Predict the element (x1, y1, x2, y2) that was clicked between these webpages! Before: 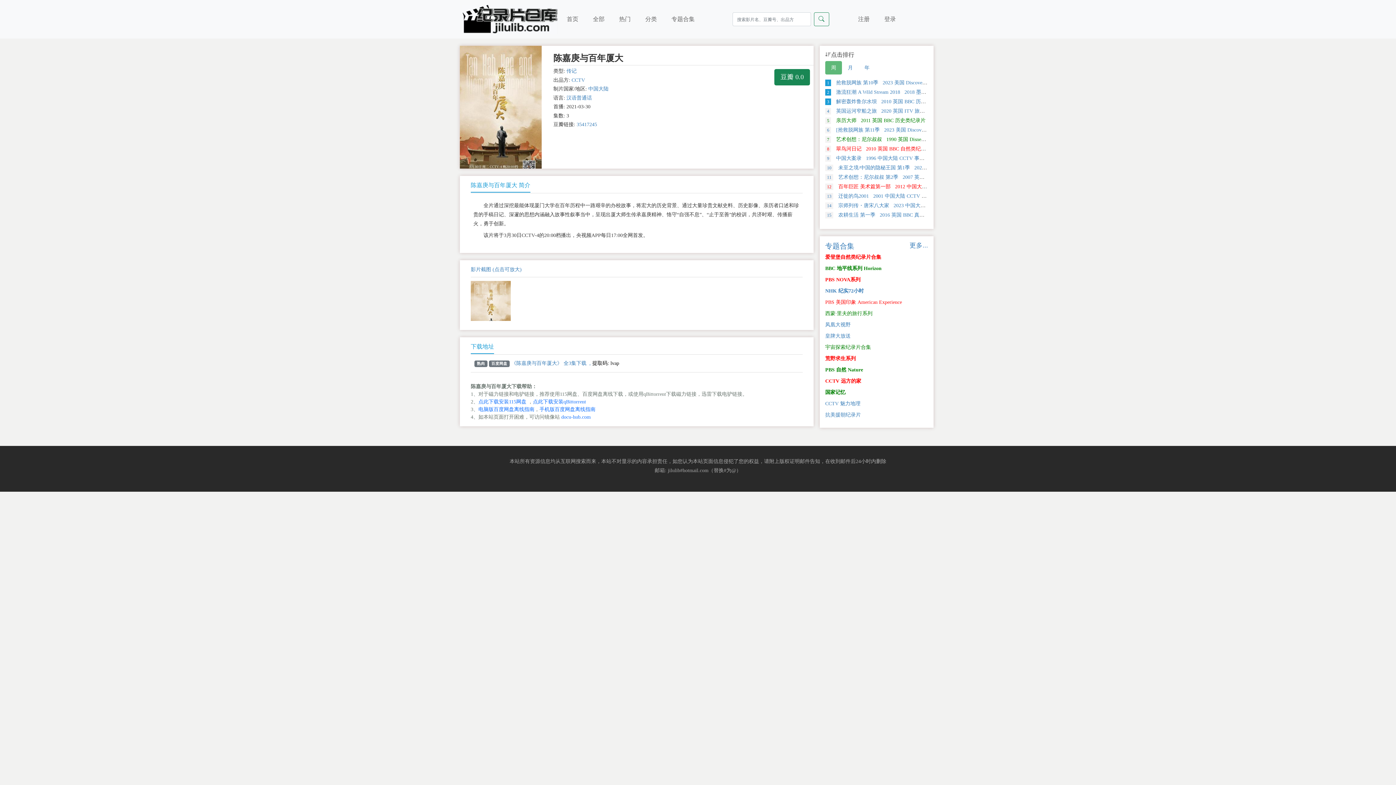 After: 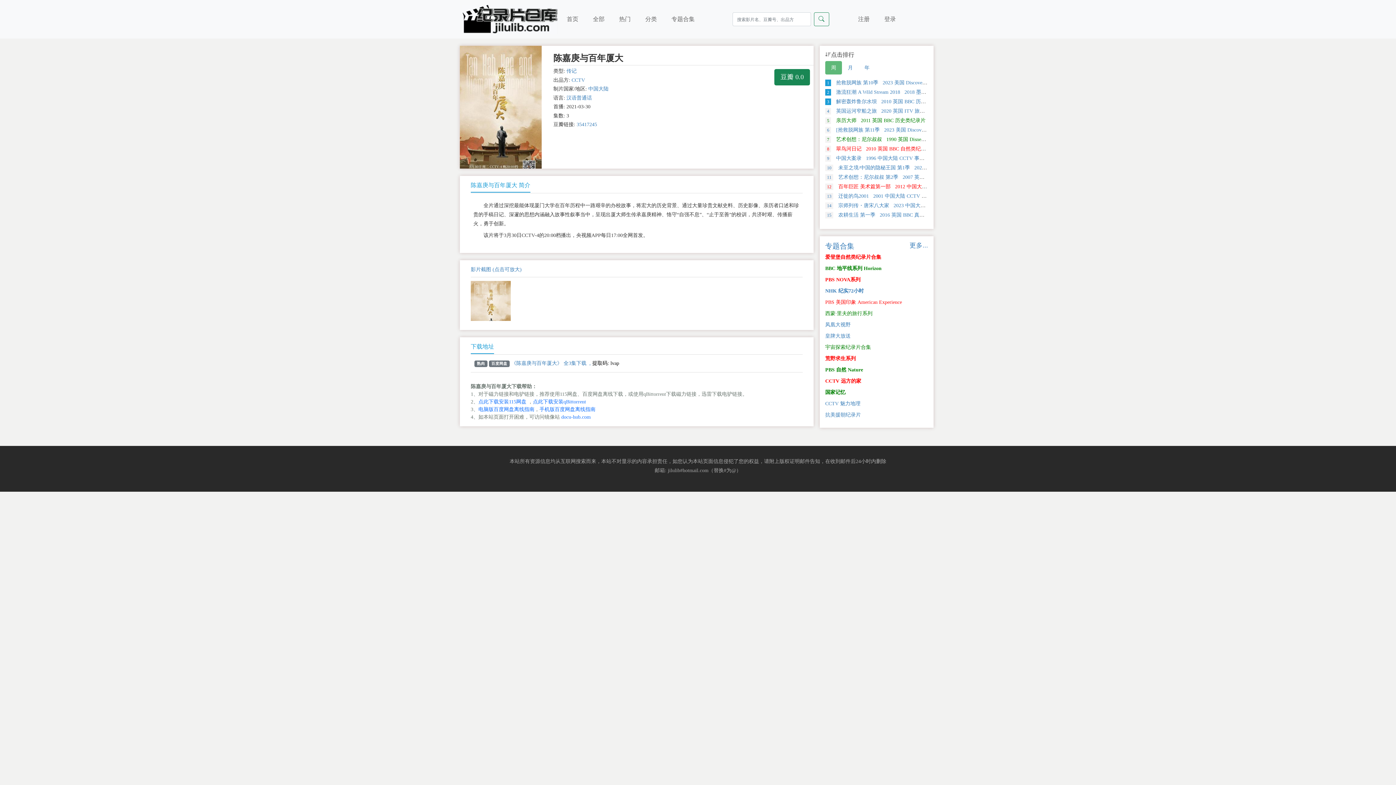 Action: bbox: (825, 310, 872, 316) label: 西蒙·里夫的旅行系列